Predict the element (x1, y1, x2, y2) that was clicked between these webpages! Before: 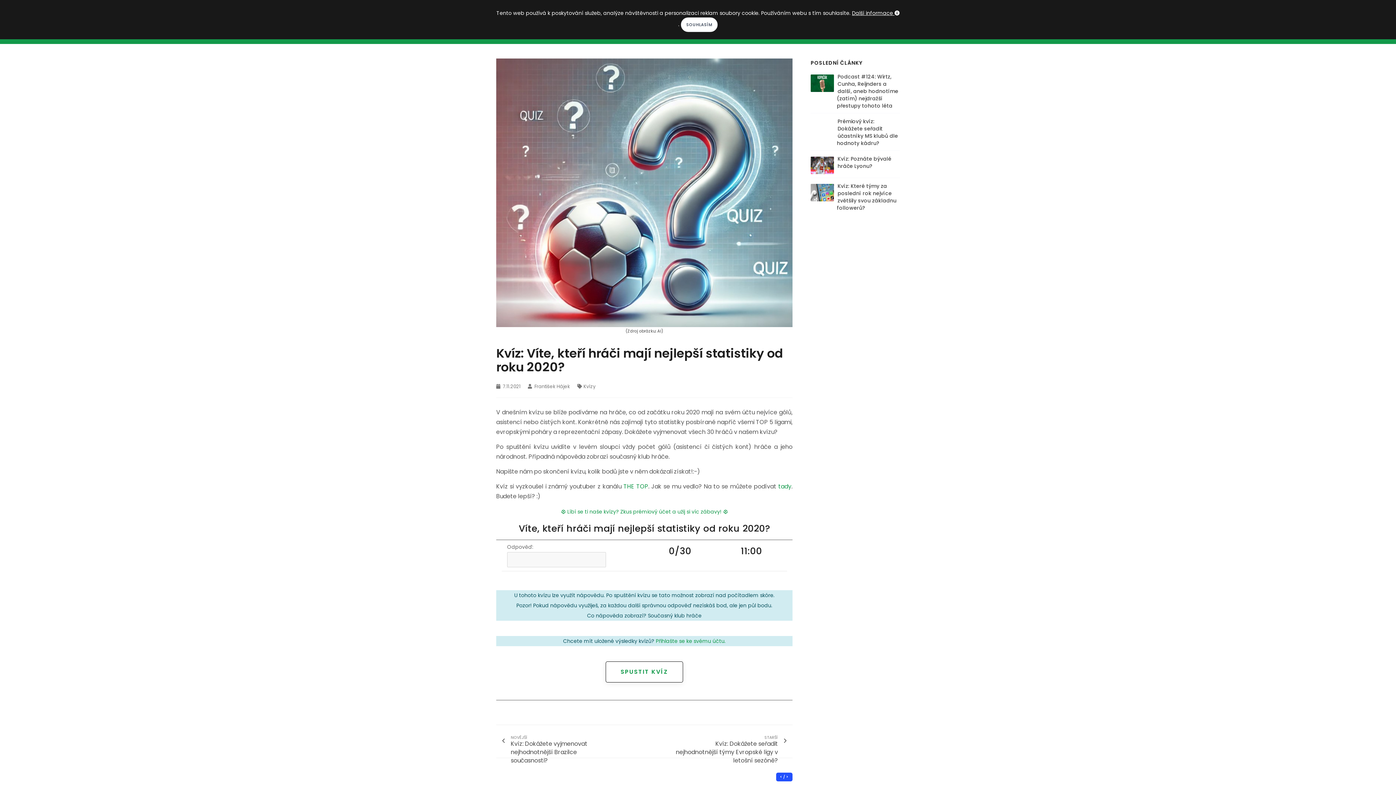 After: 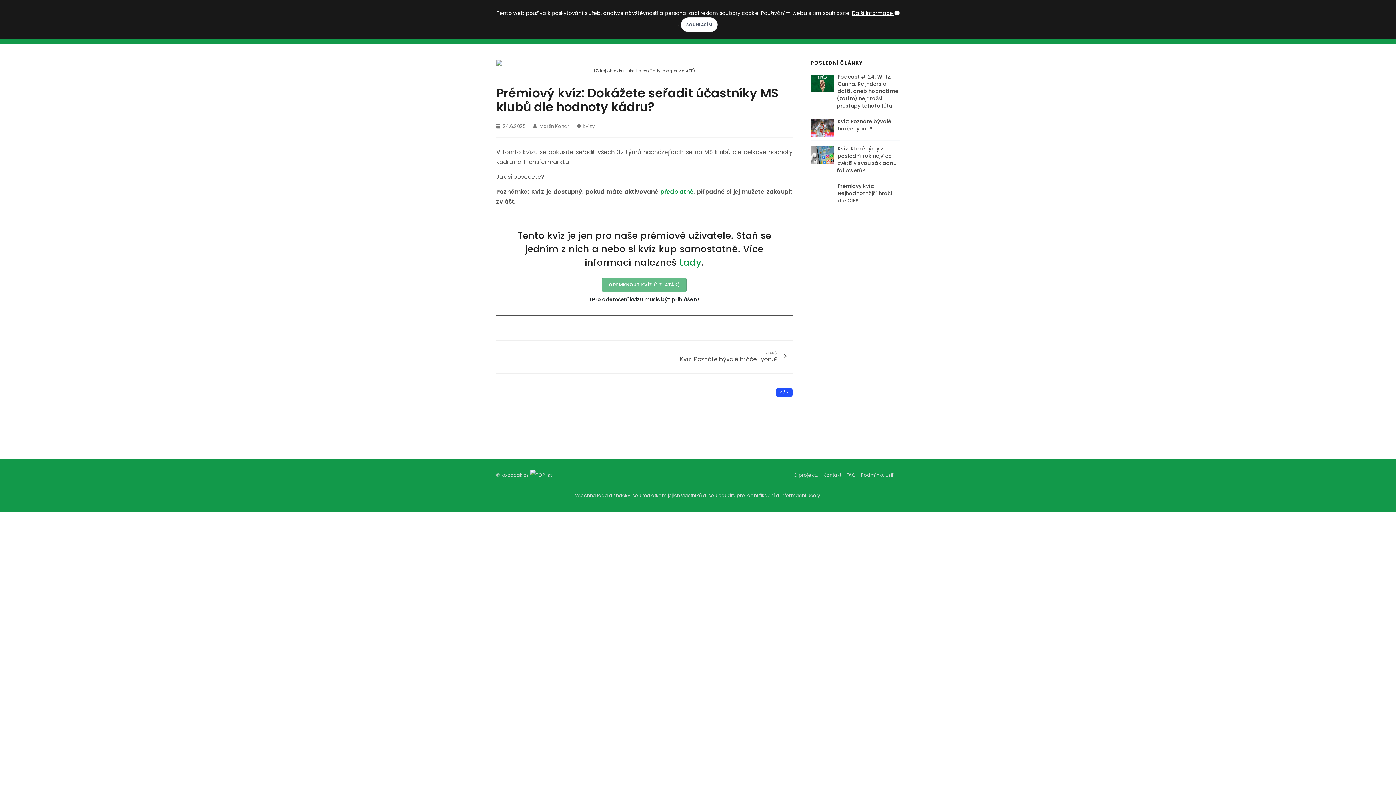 Action: bbox: (837, 117, 900, 146) label: Prémiový kvíz: Dokážete seřadit účastníky MS klubů dle hodnoty kádru?